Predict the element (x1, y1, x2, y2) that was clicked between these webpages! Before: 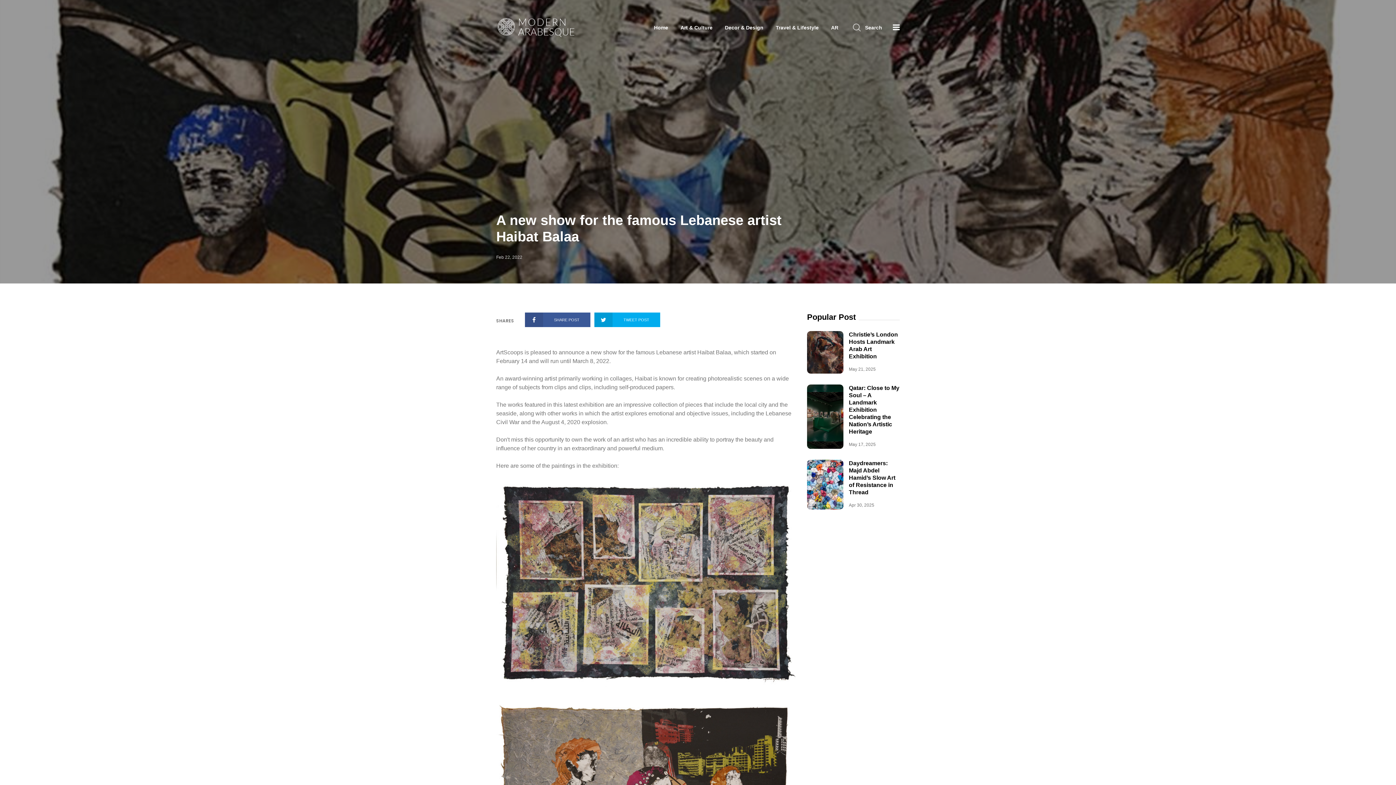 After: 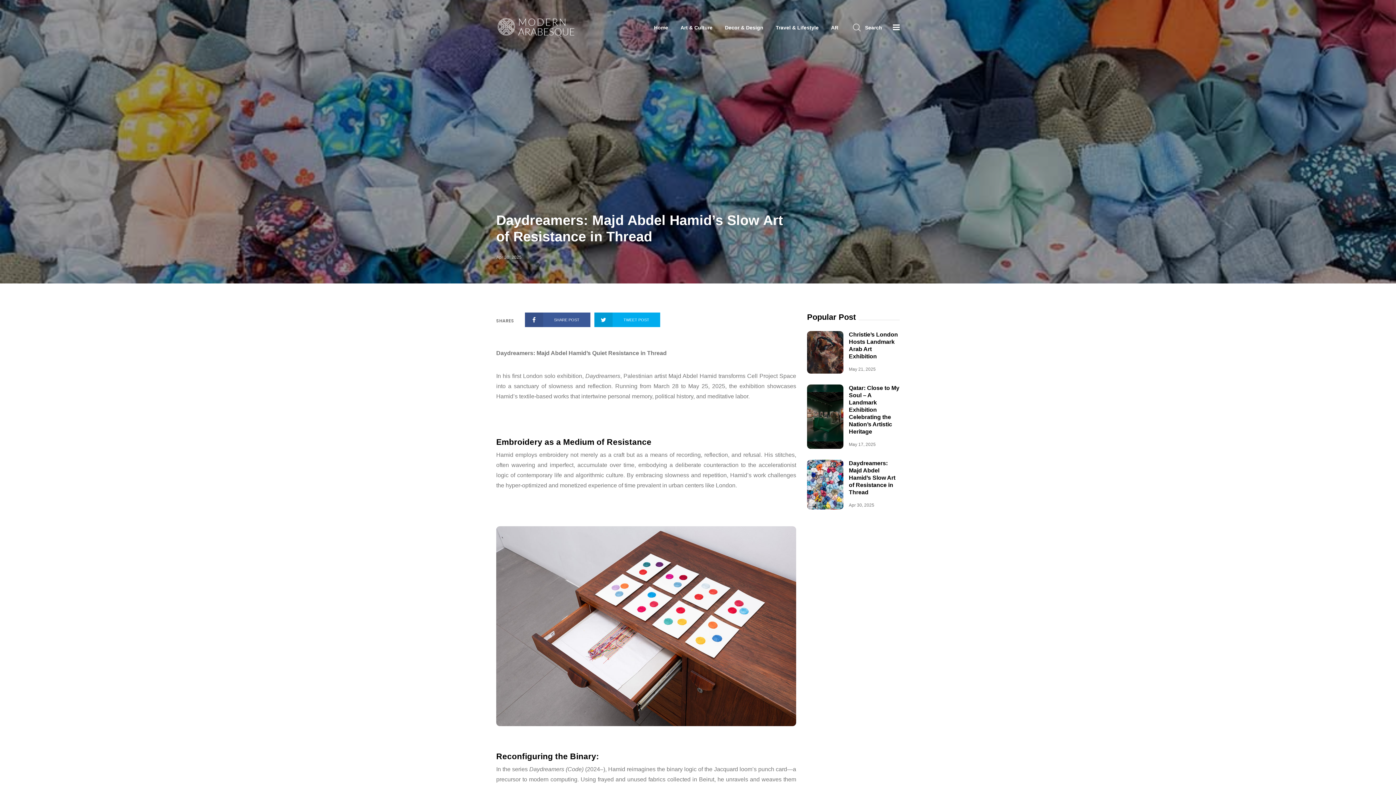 Action: label: Daydreamers: Majd Abdel Hamid’s Slow Art of Resistance in Thread bbox: (849, 460, 895, 495)